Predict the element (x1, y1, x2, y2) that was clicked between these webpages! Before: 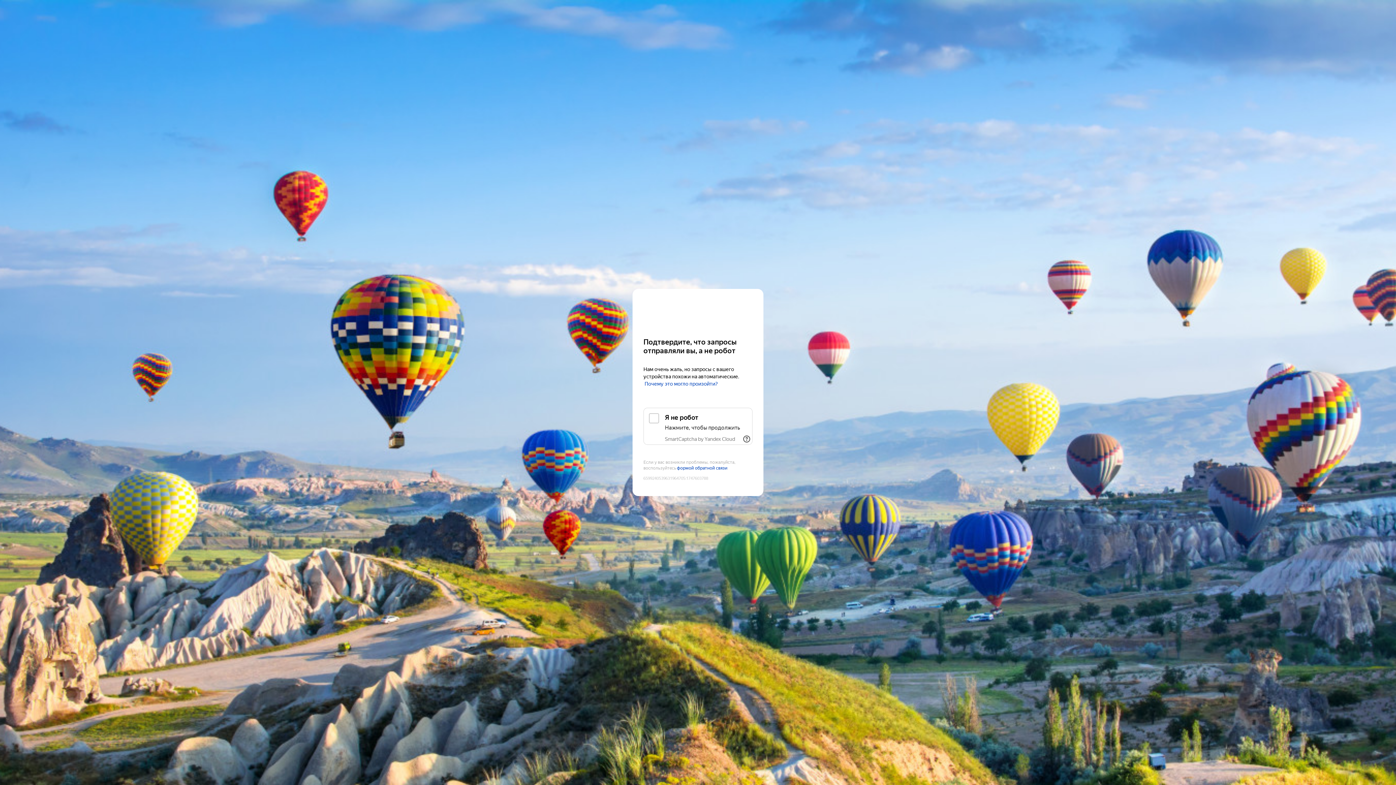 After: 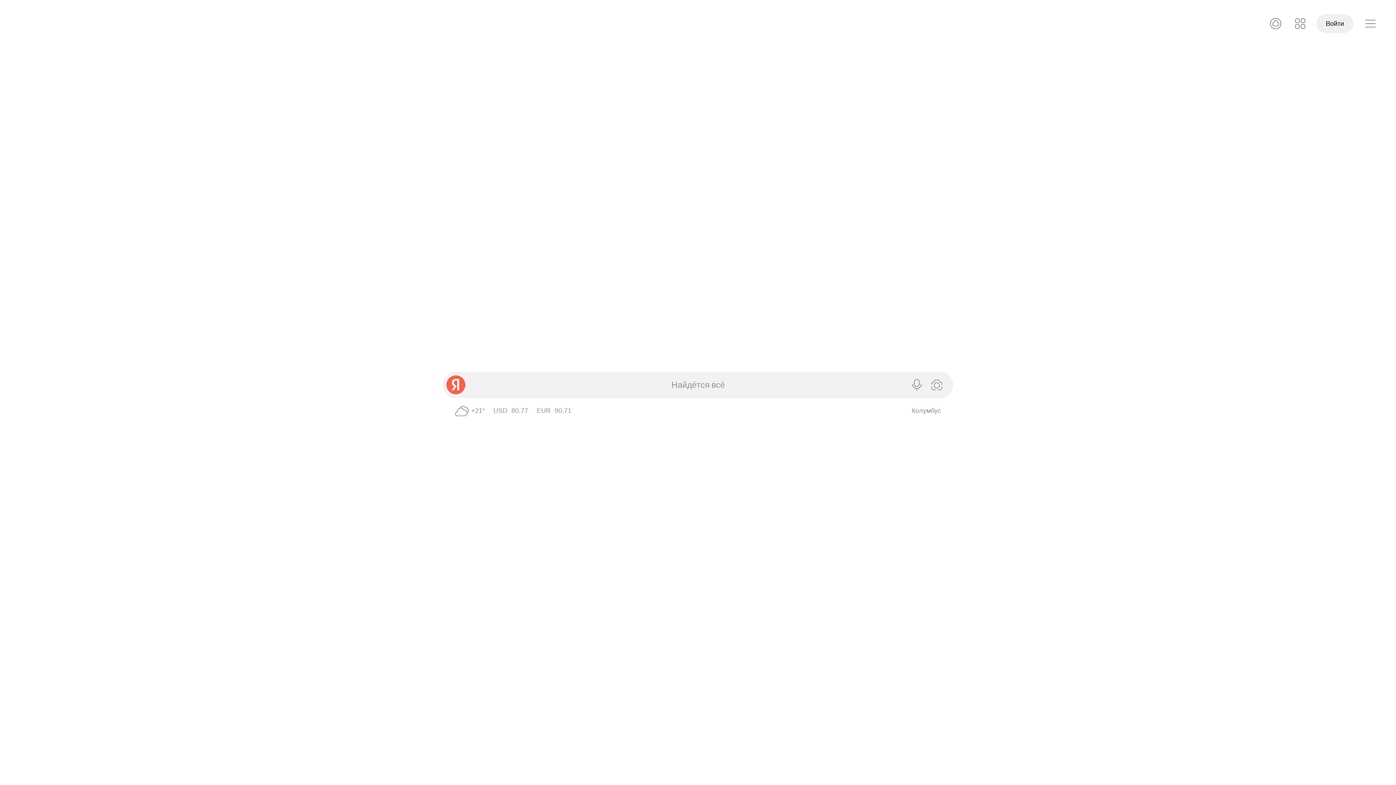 Action: label: Yandex bbox: (643, 303, 752, 316)